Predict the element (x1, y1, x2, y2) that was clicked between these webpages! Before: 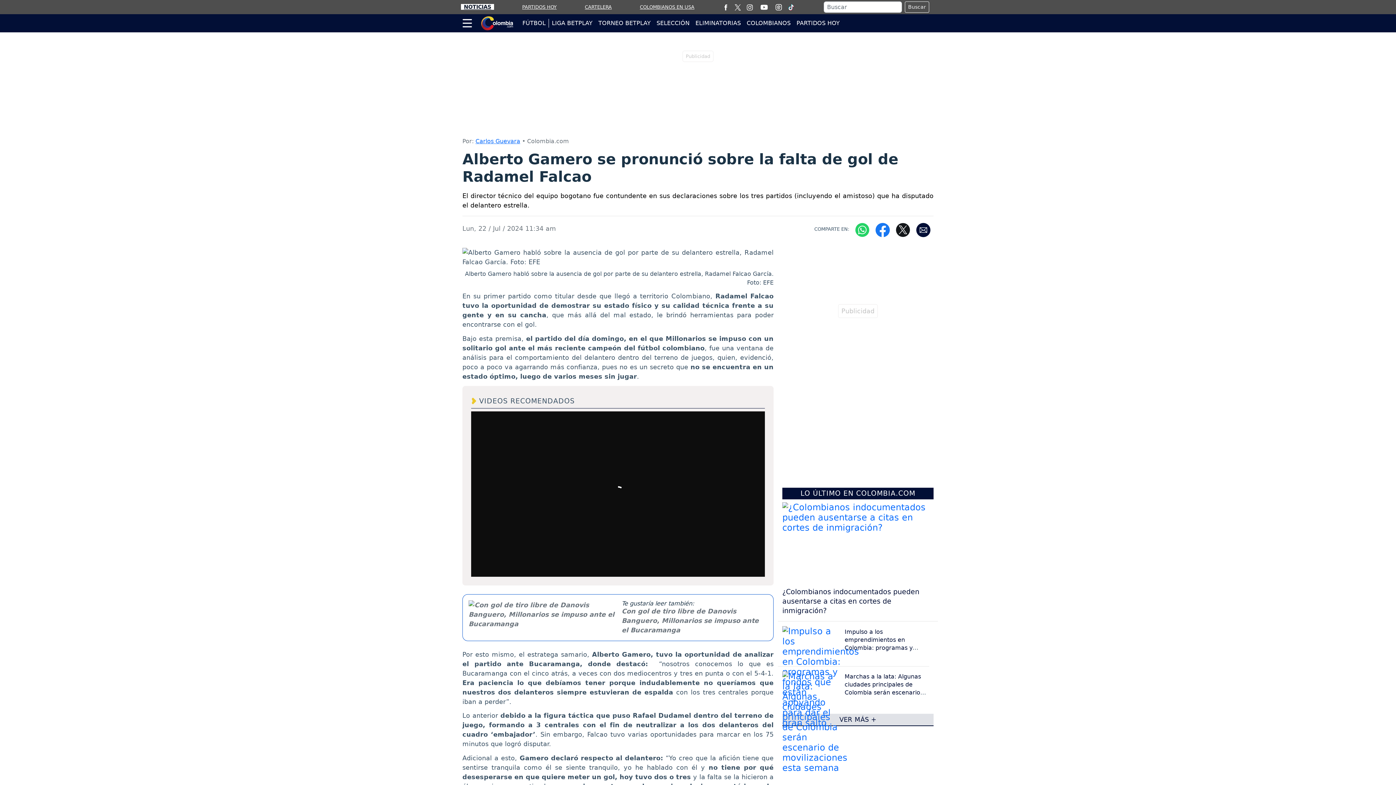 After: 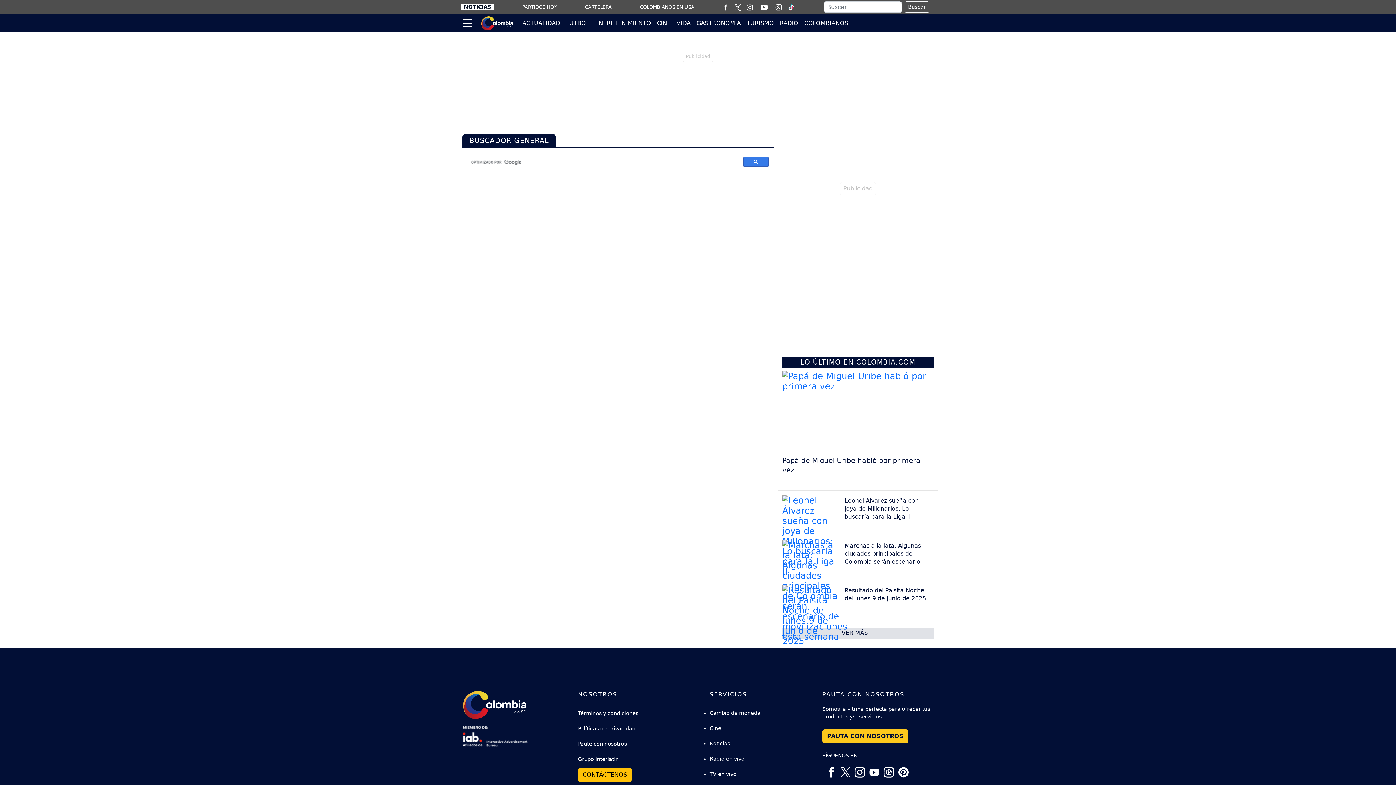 Action: bbox: (905, 1, 929, 12) label: Buscar